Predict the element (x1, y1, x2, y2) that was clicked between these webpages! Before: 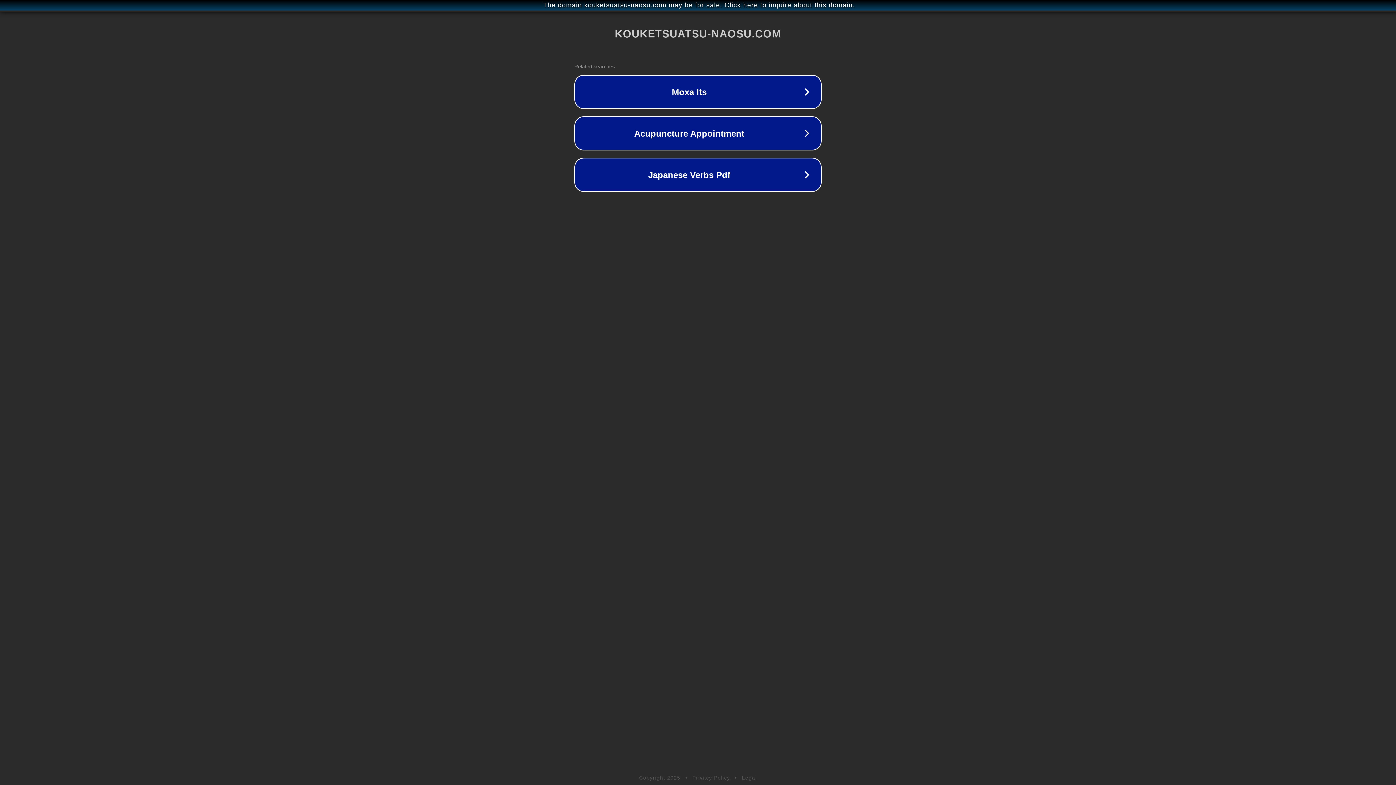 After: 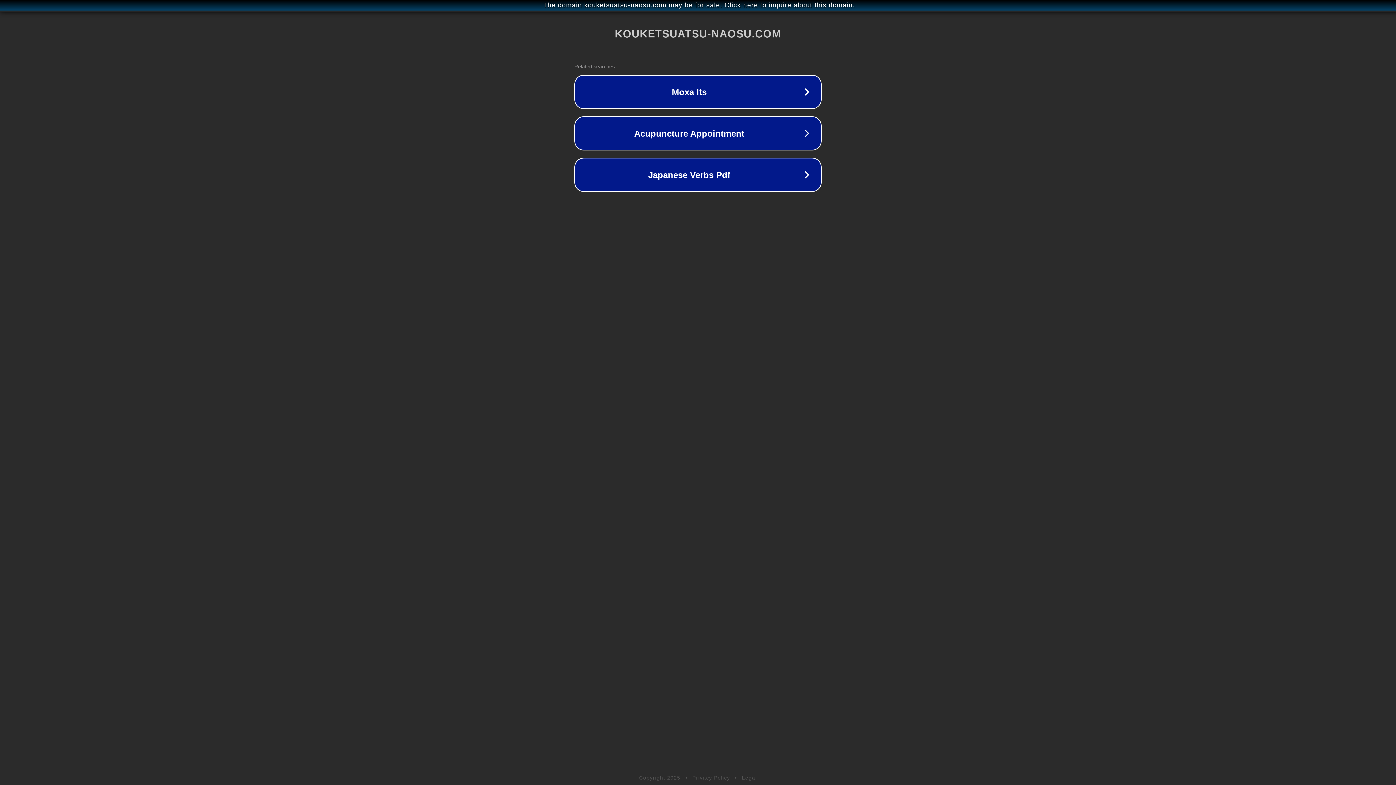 Action: label: Privacy Policy bbox: (692, 775, 730, 781)